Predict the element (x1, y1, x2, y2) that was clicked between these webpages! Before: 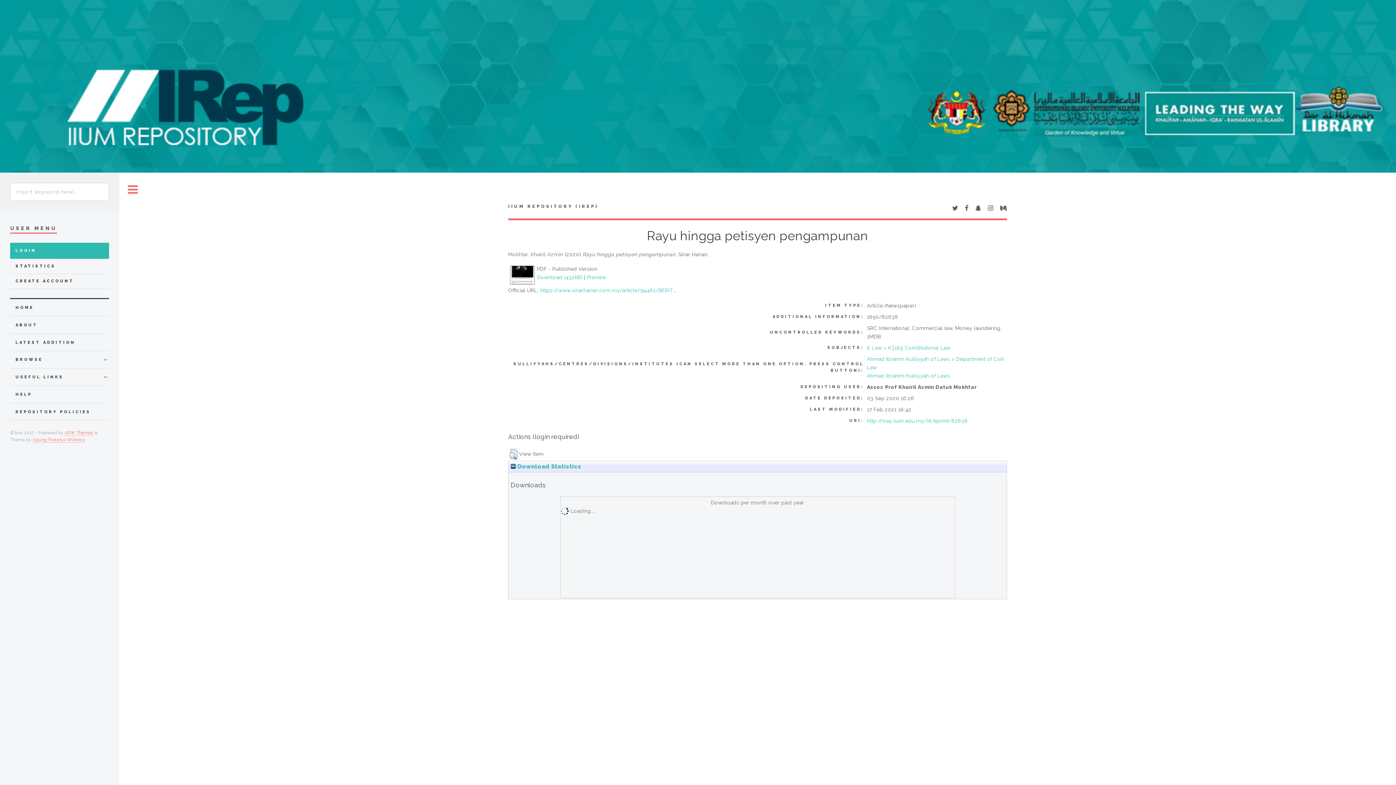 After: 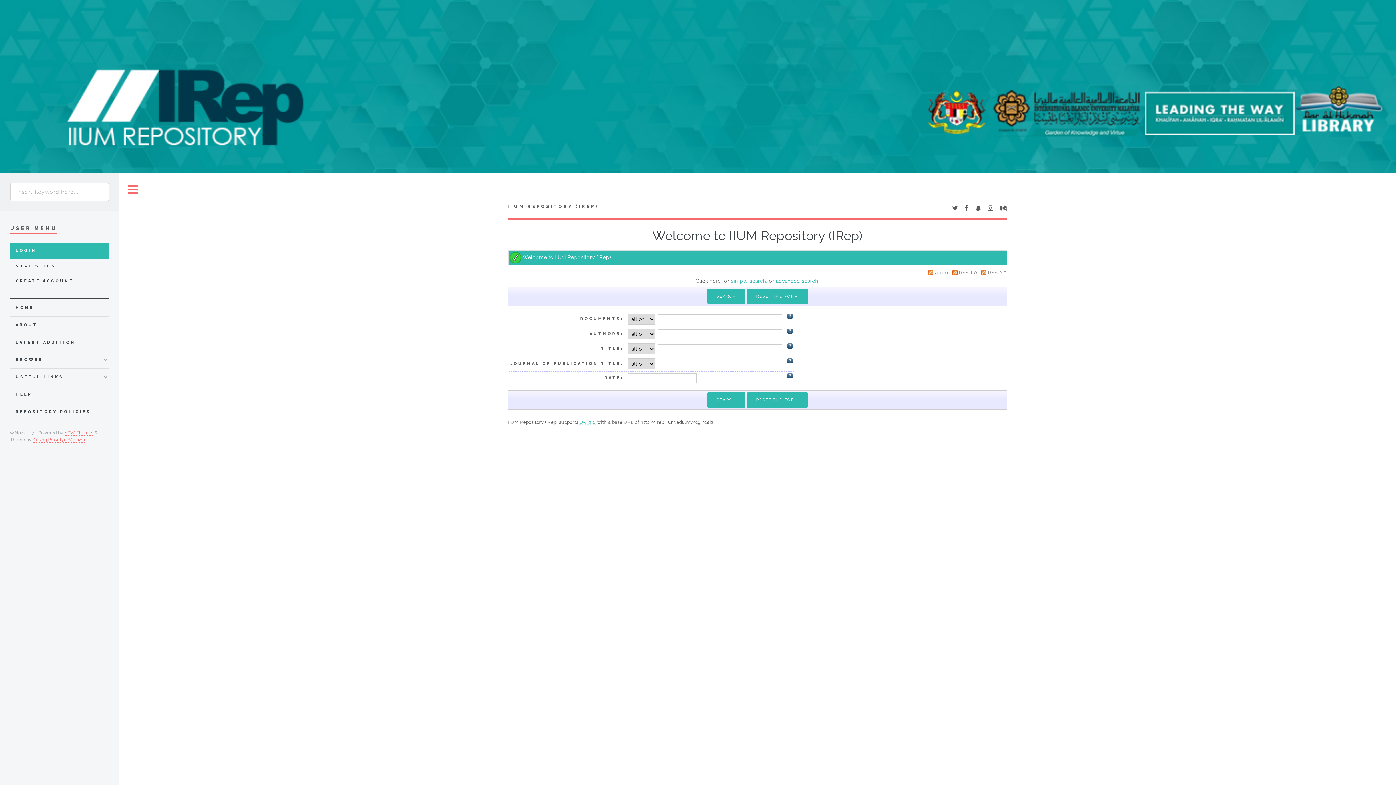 Action: label: HOME bbox: (15, 303, 108, 312)